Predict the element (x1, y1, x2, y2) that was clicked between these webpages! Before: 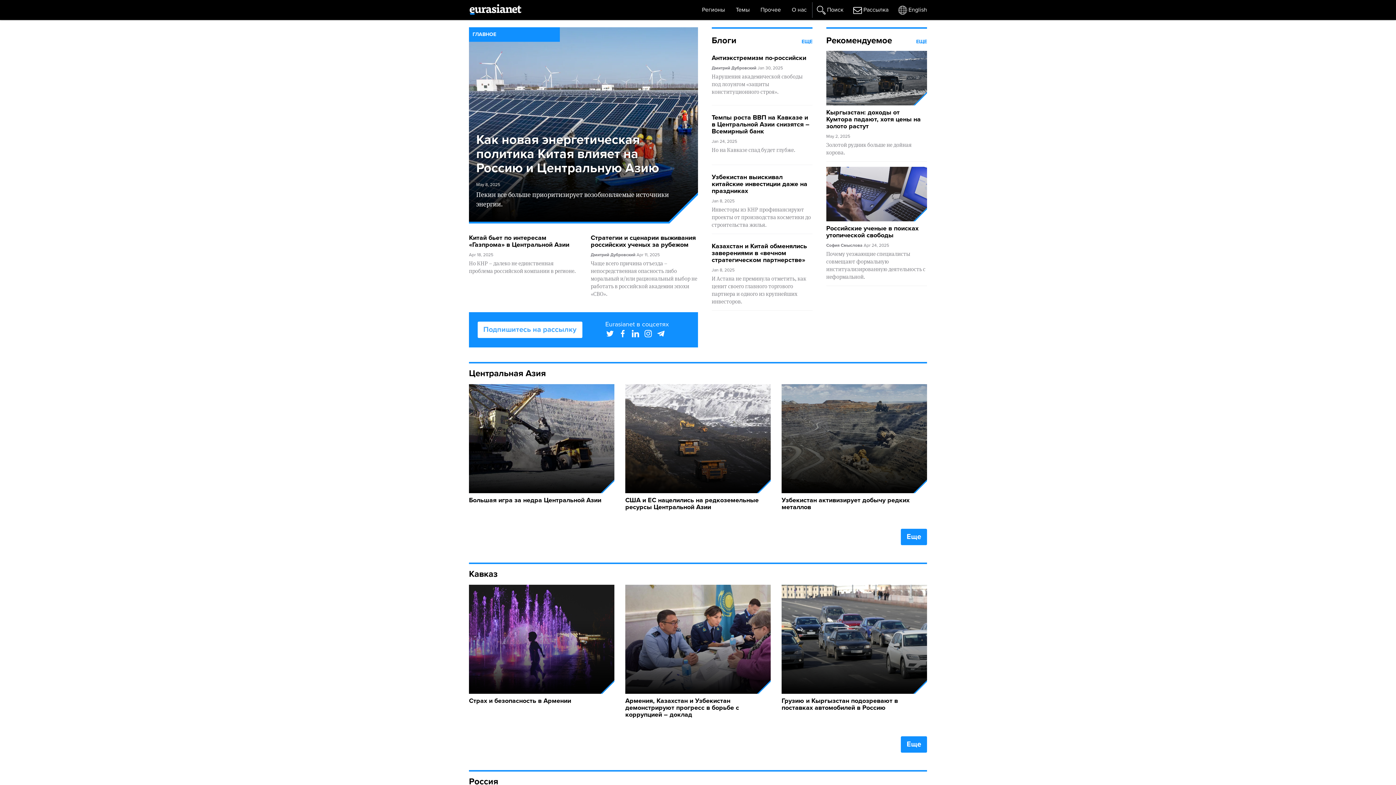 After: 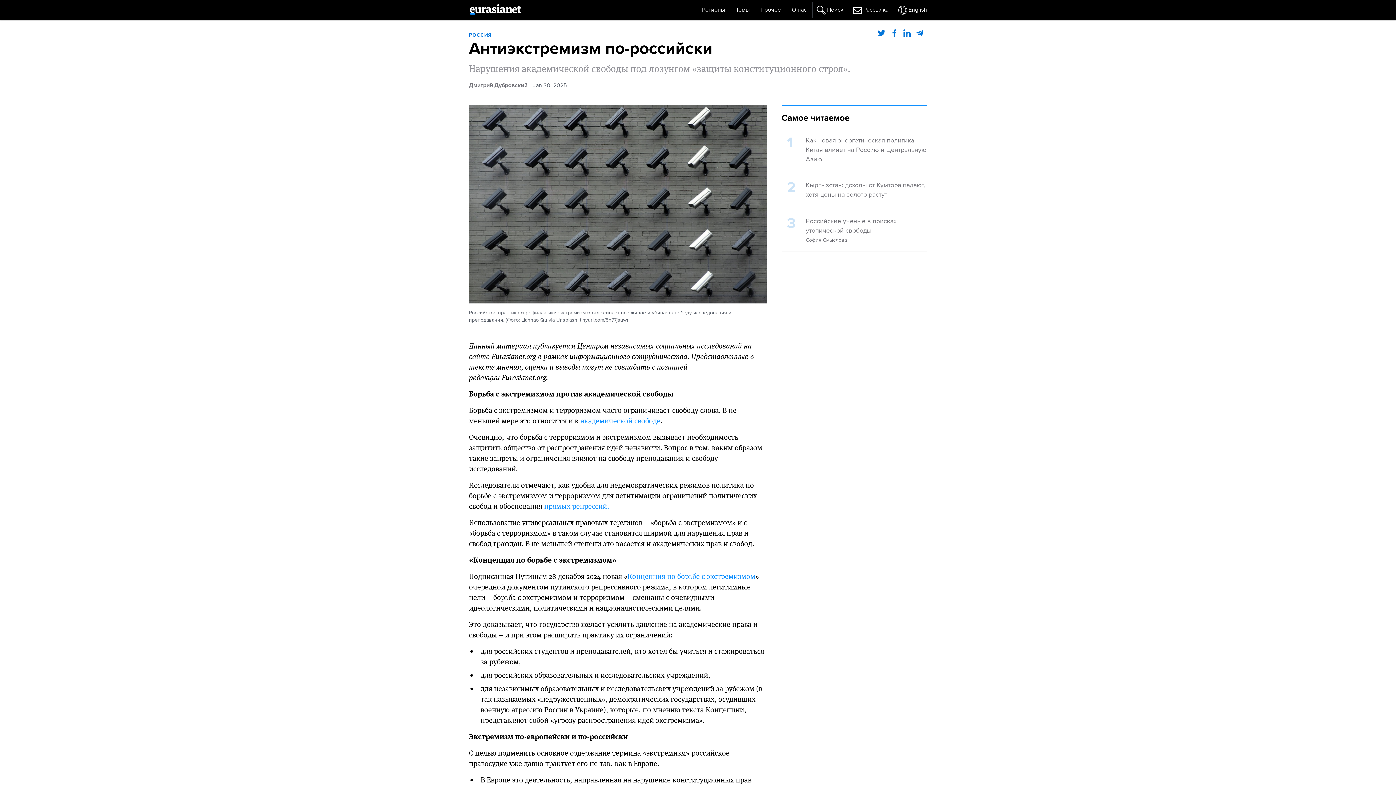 Action: bbox: (711, 53, 806, 61) label: Антиэкстремизм по-российски